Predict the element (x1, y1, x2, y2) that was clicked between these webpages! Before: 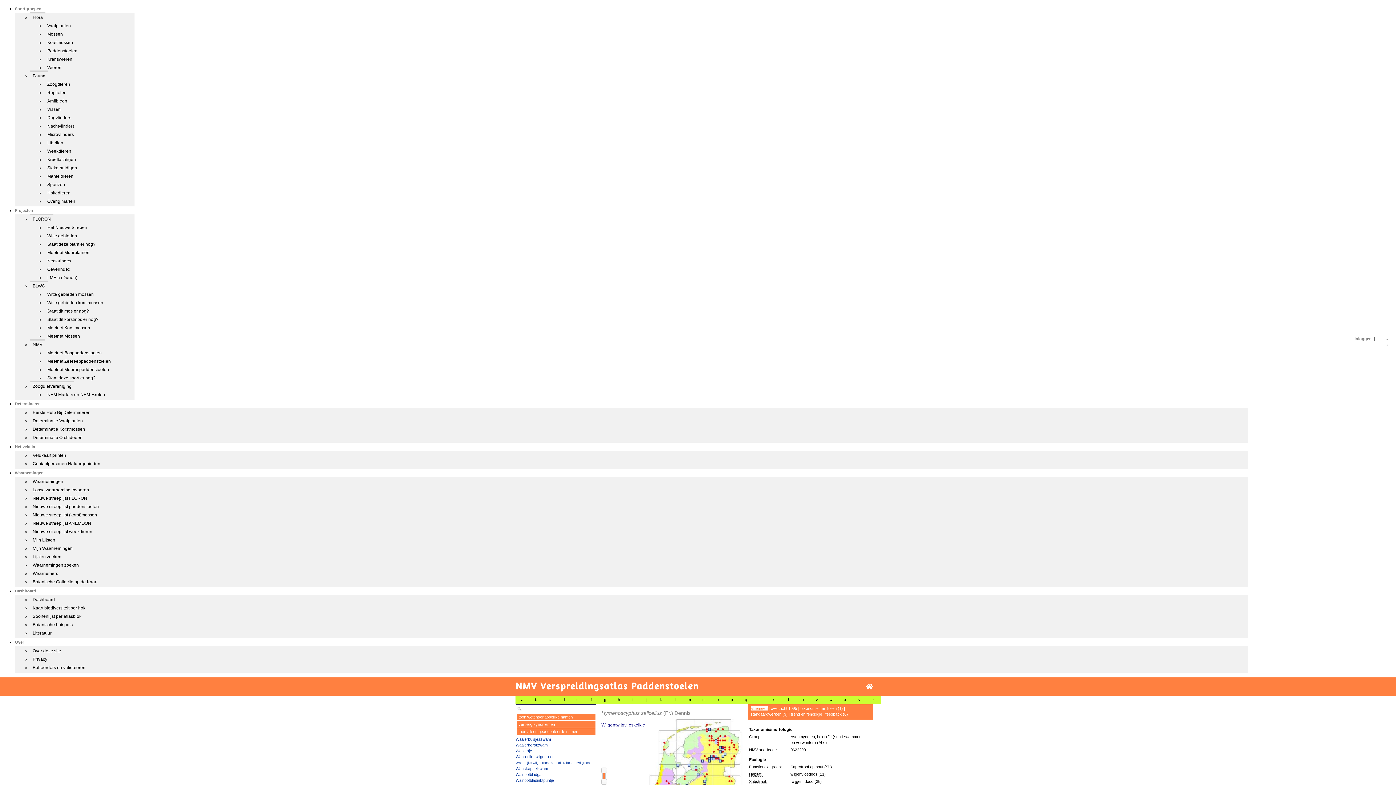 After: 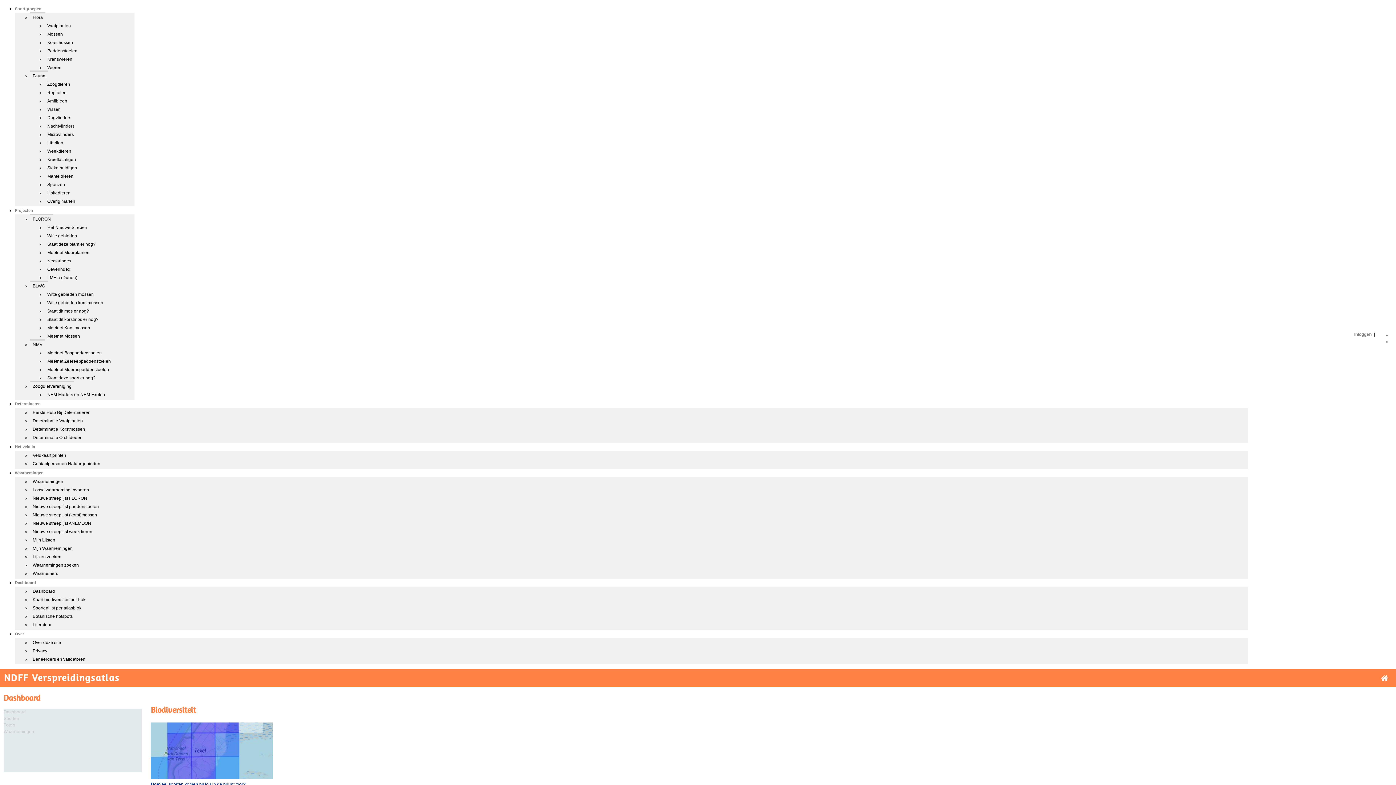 Action: bbox: (30, 594, 57, 604) label: Dashboard